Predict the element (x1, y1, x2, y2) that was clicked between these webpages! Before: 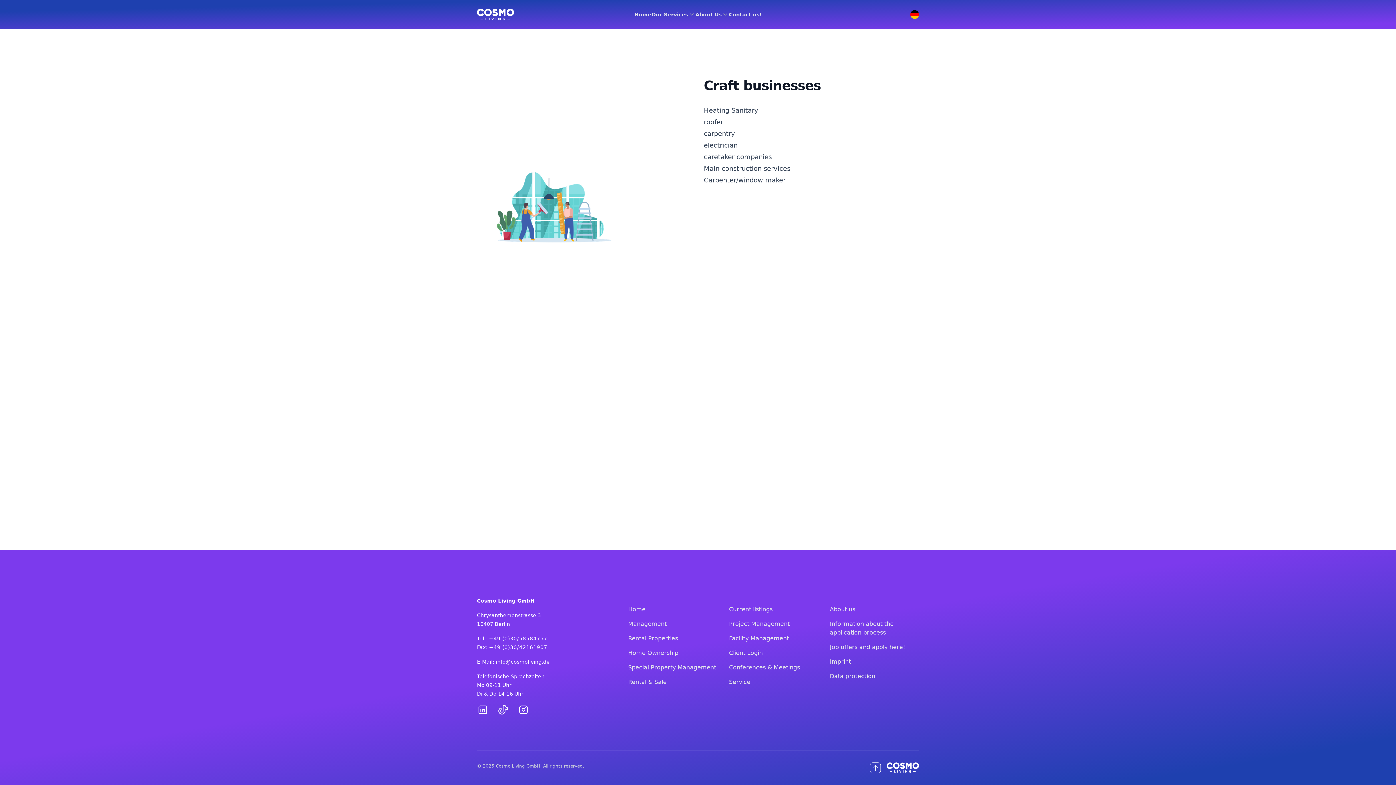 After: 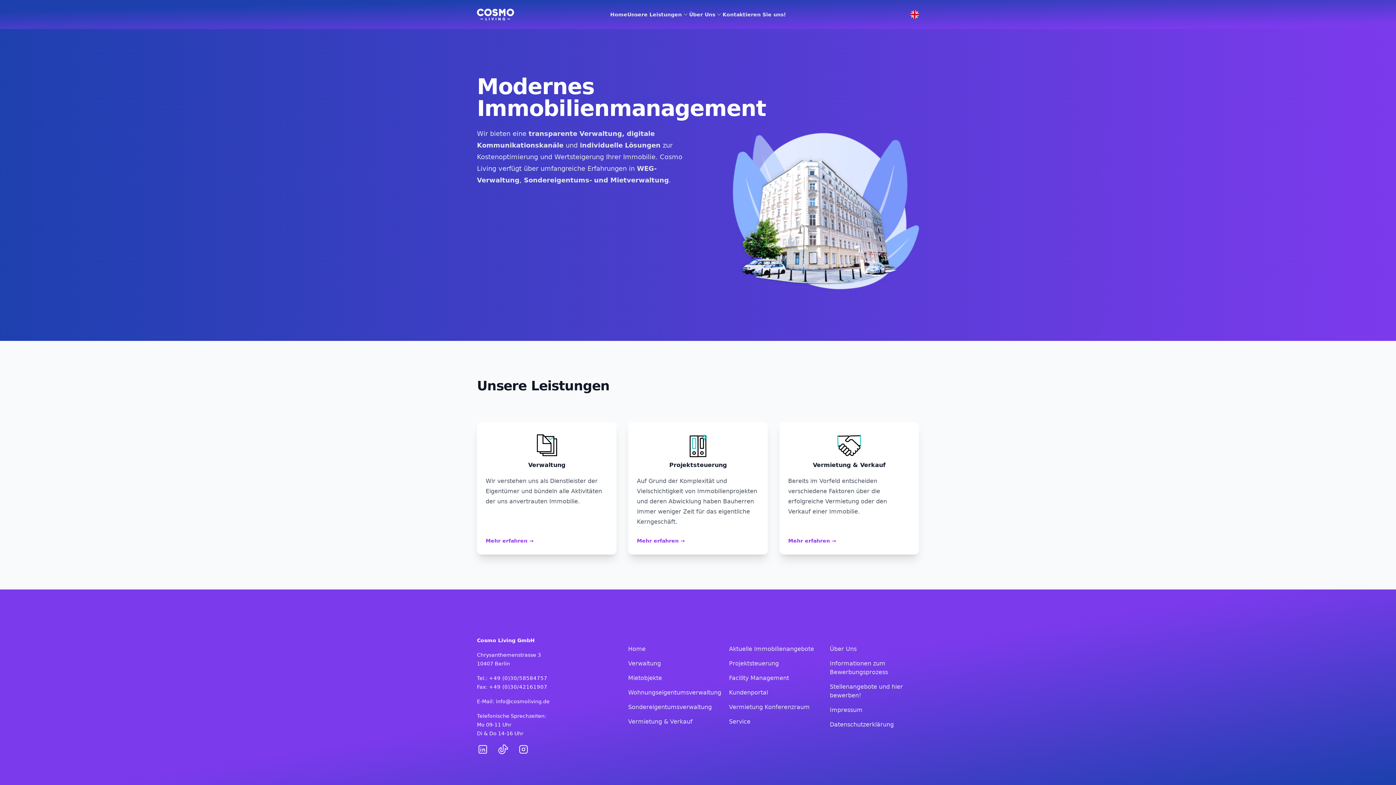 Action: bbox: (910, 10, 919, 18)